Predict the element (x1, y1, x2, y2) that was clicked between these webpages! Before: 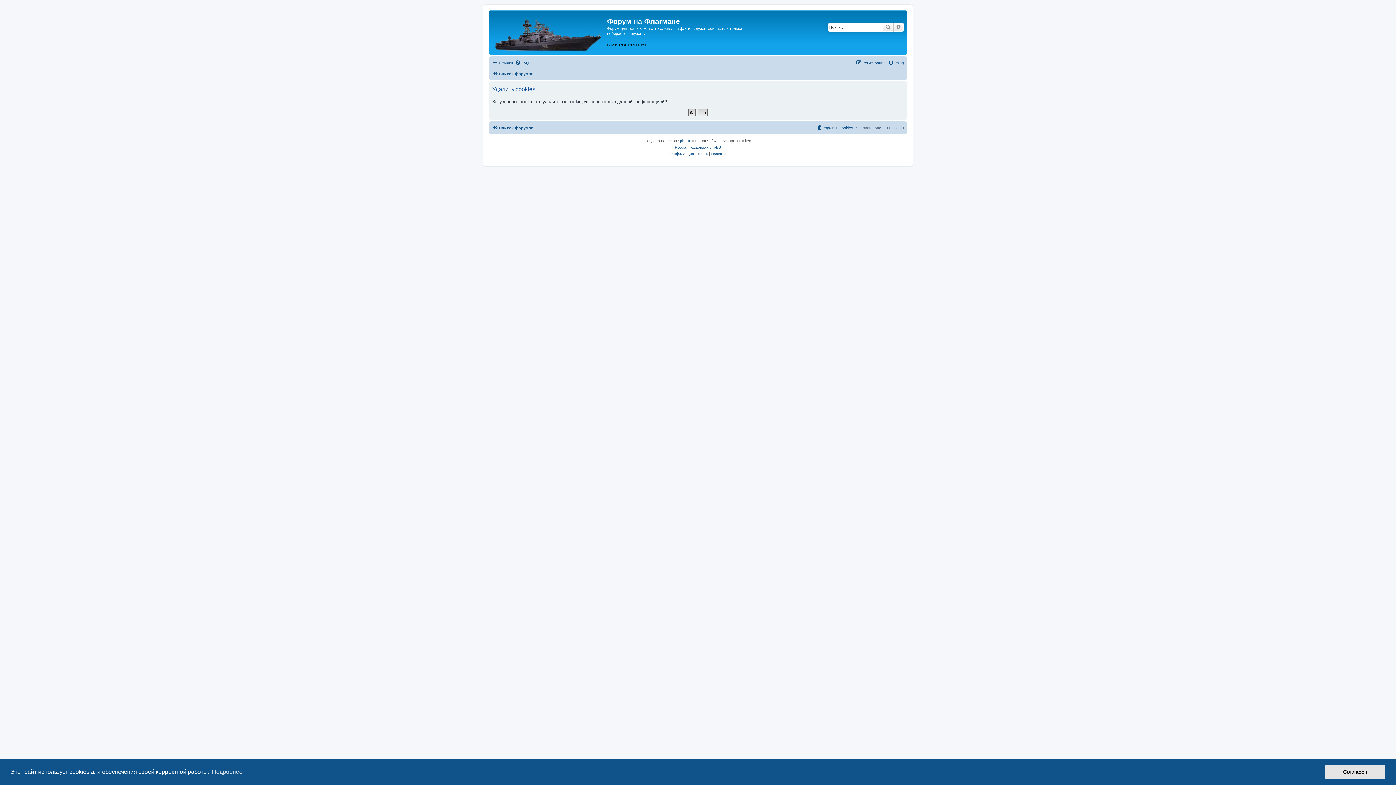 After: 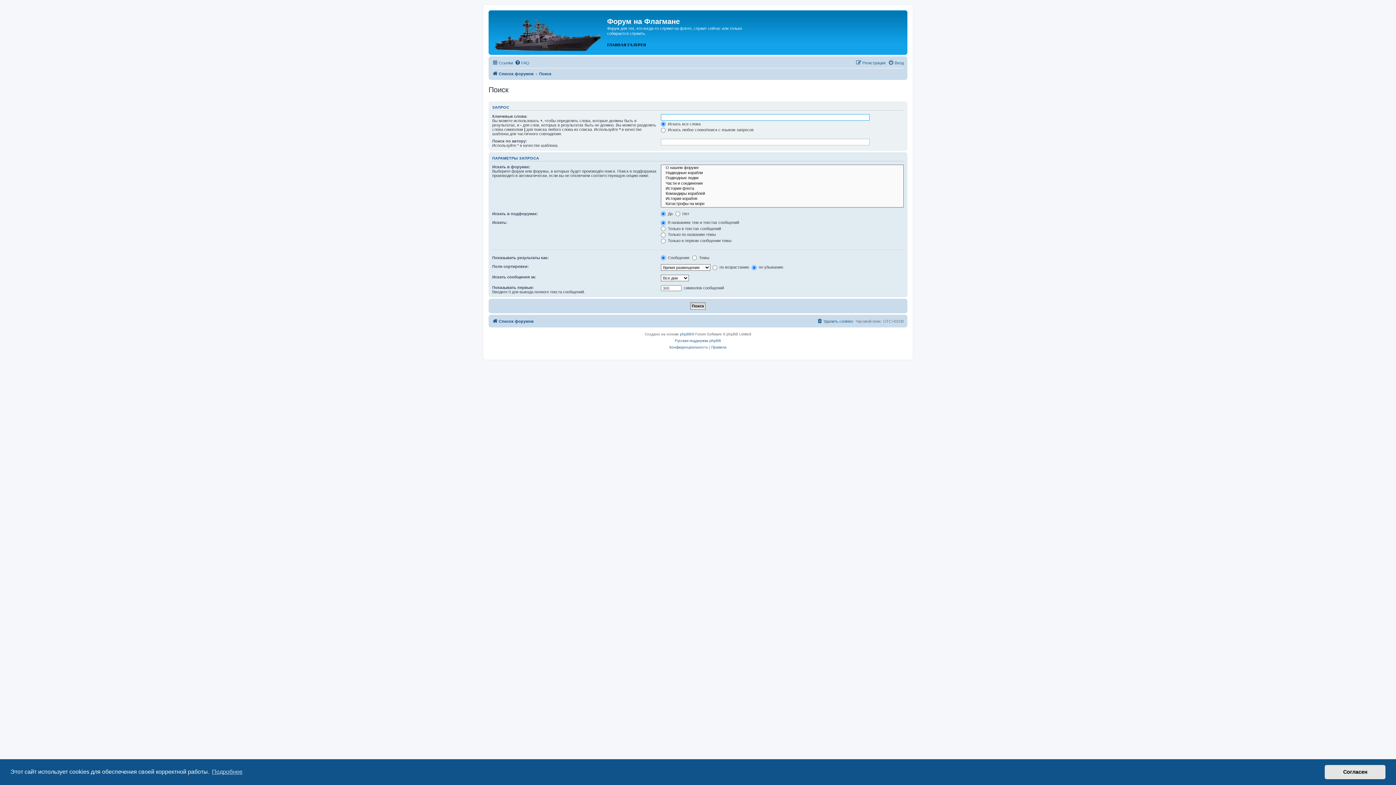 Action: label: Поиск bbox: (882, 22, 893, 31)